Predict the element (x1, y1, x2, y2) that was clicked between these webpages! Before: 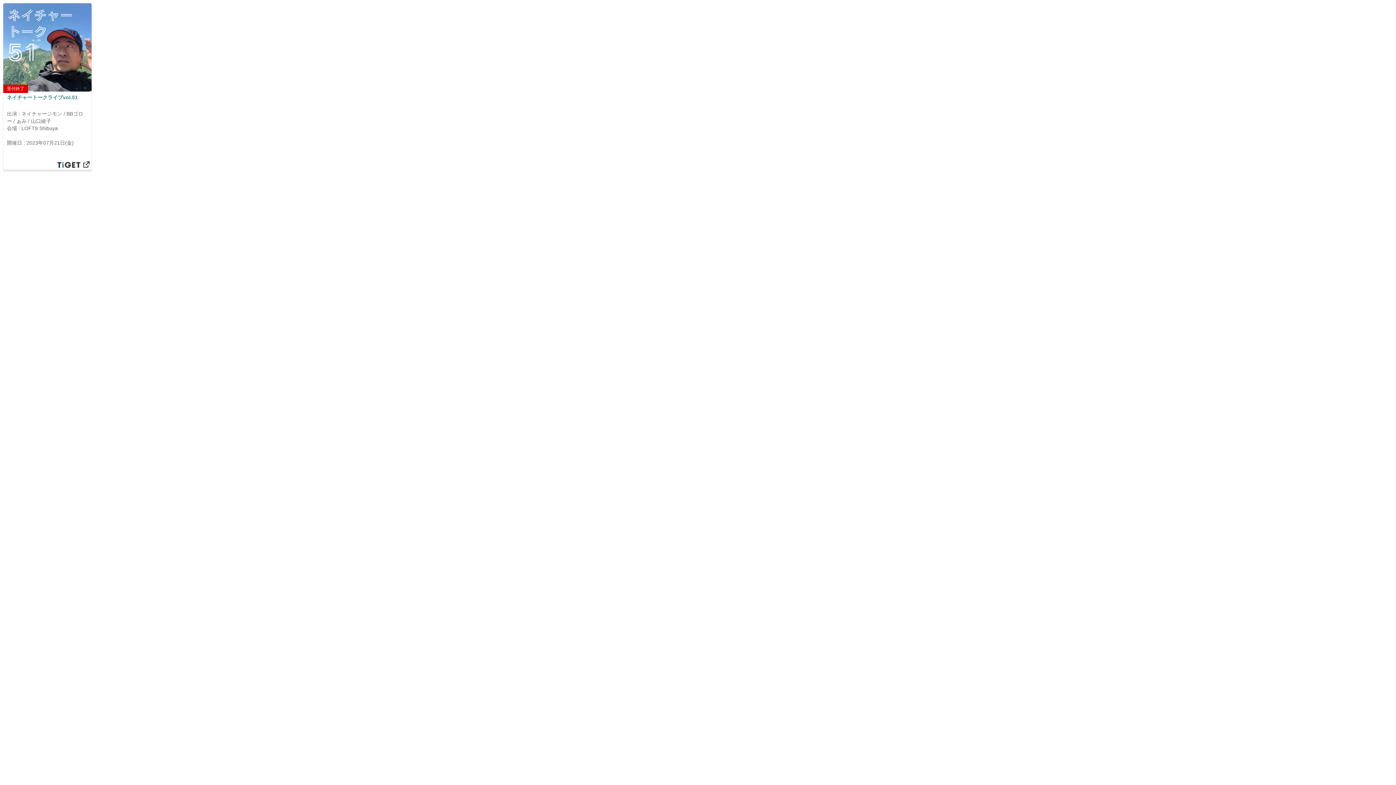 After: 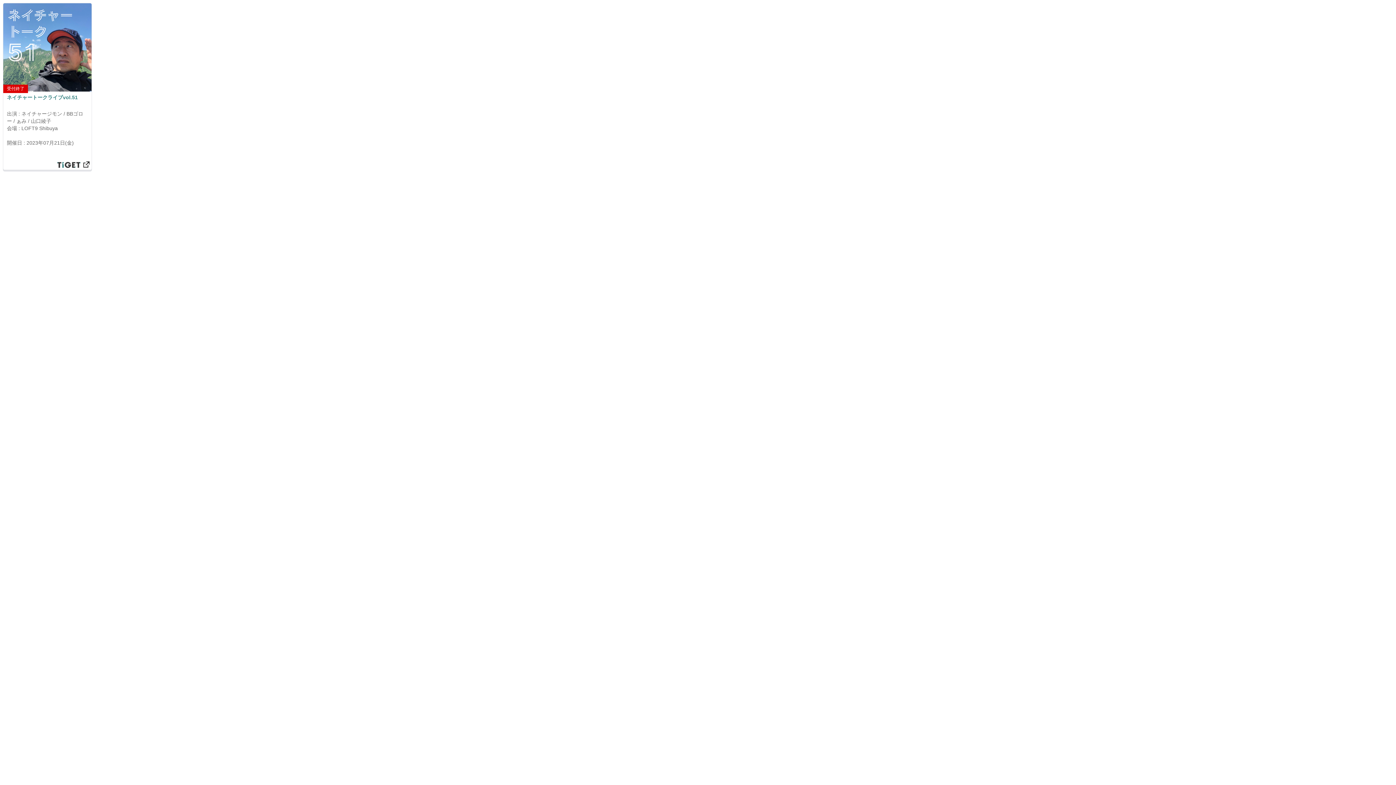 Action: bbox: (3, 3, 91, 91) label: 受付終了